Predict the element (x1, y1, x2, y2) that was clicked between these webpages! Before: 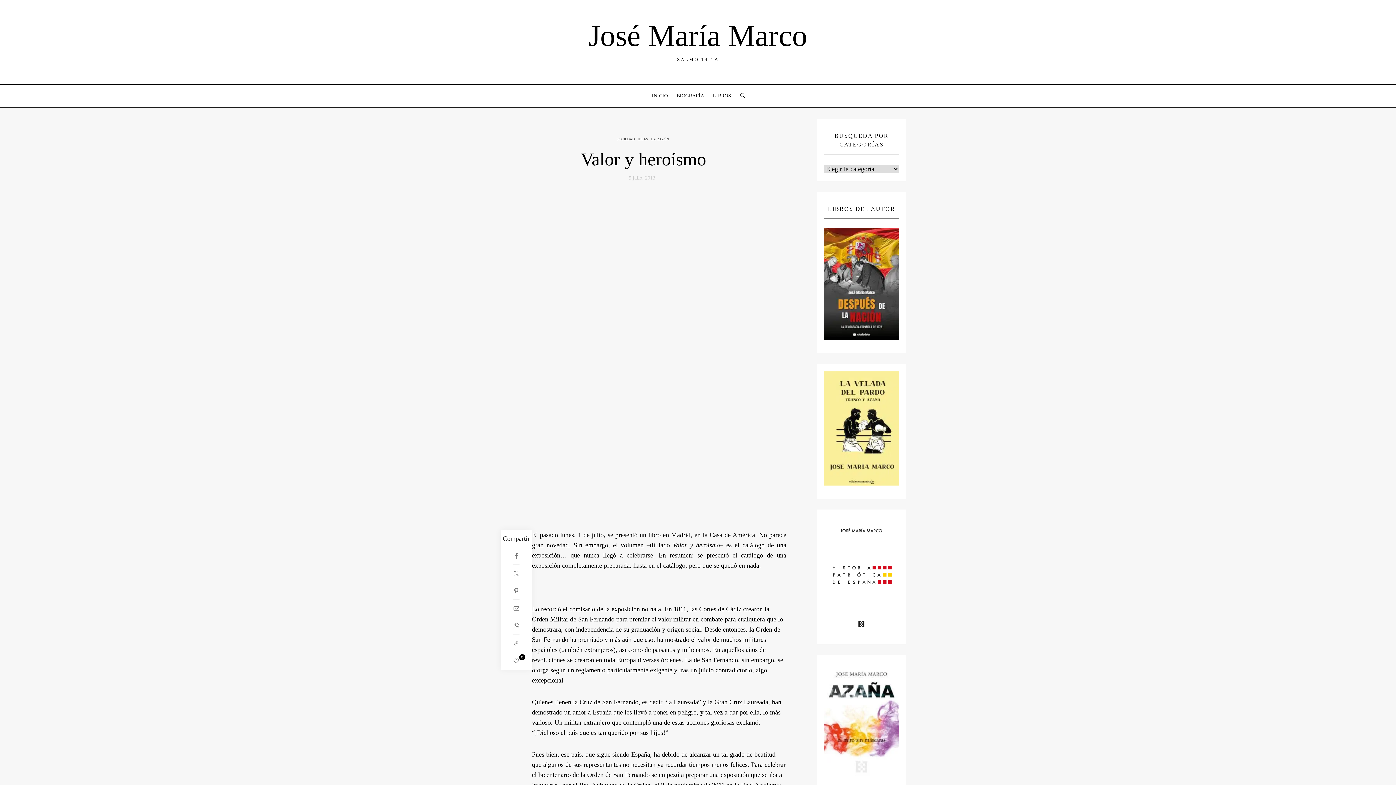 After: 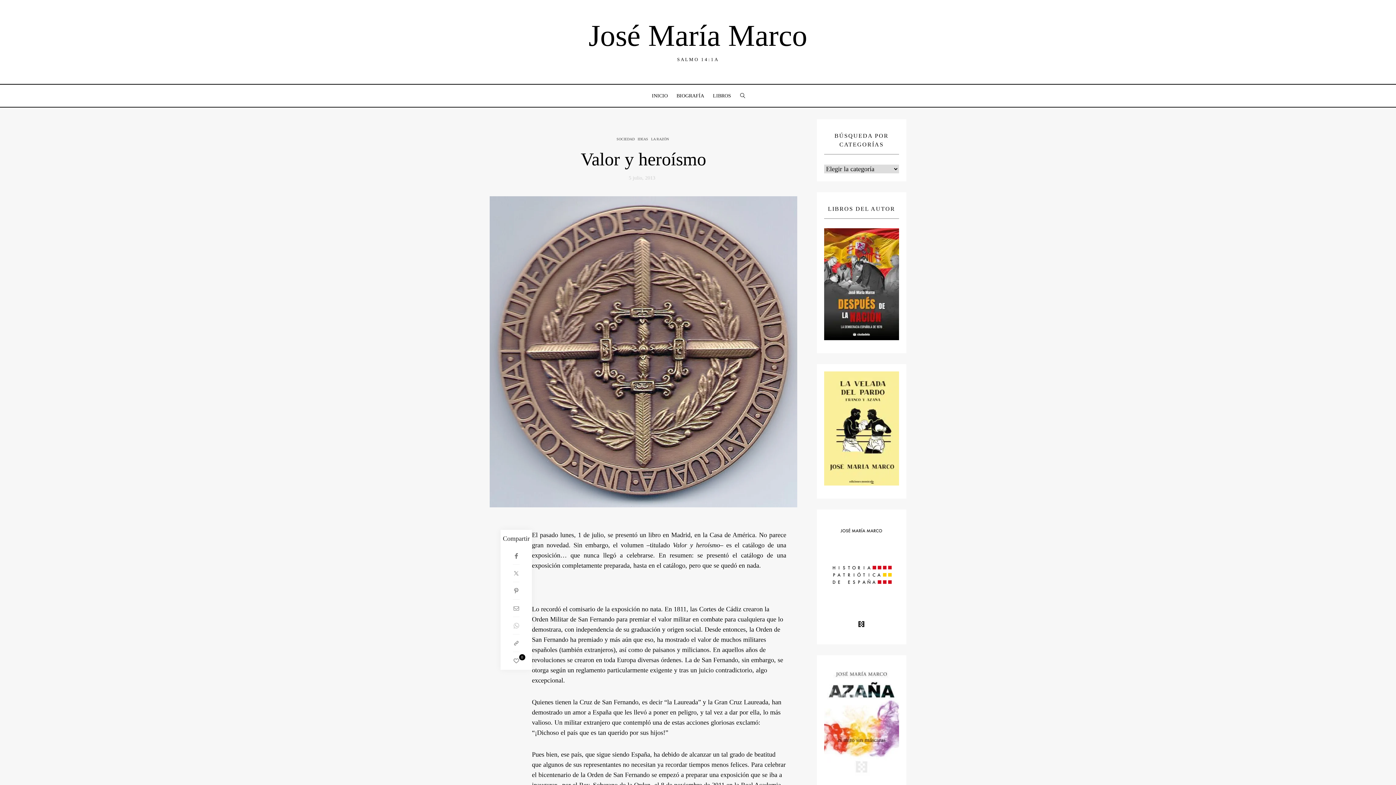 Action: bbox: (500, 617, 532, 634) label: WhatsApp